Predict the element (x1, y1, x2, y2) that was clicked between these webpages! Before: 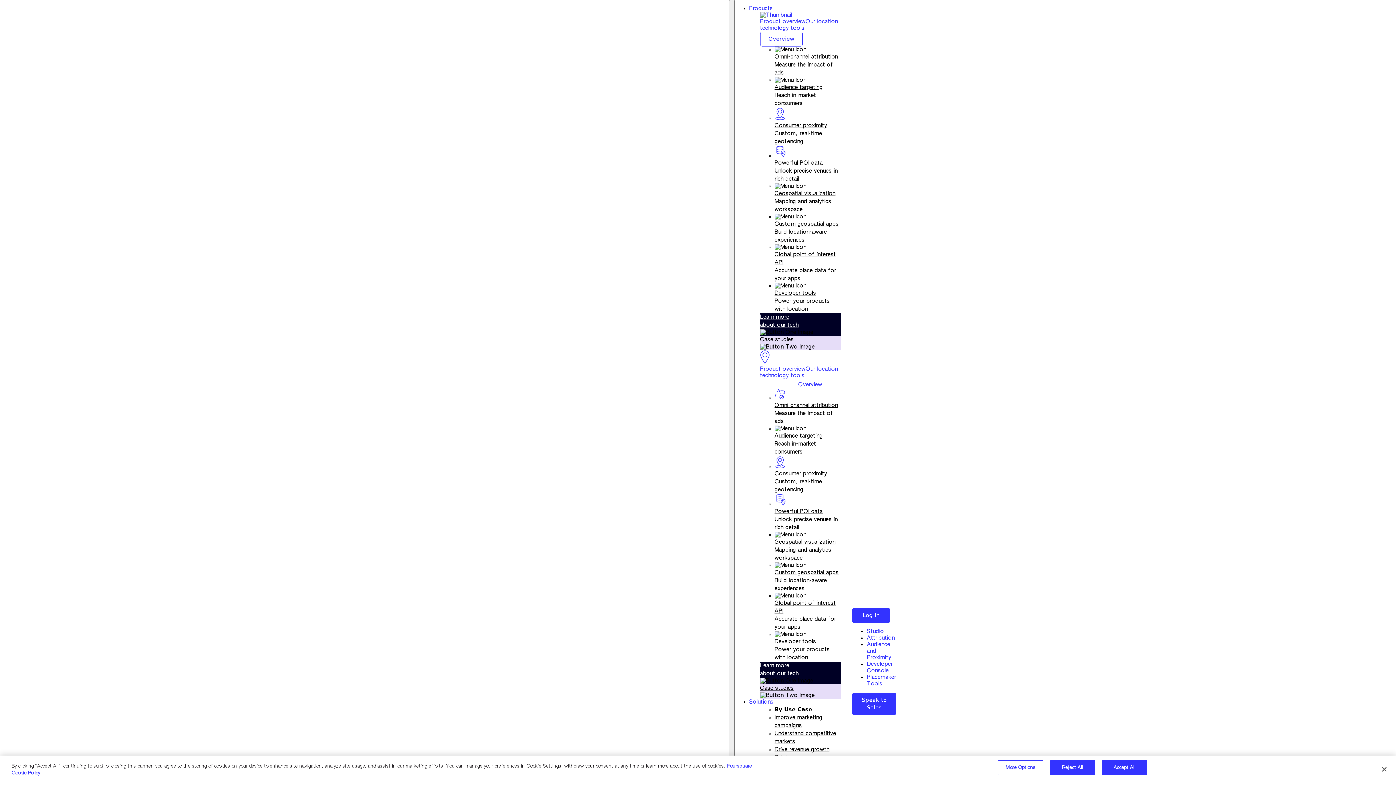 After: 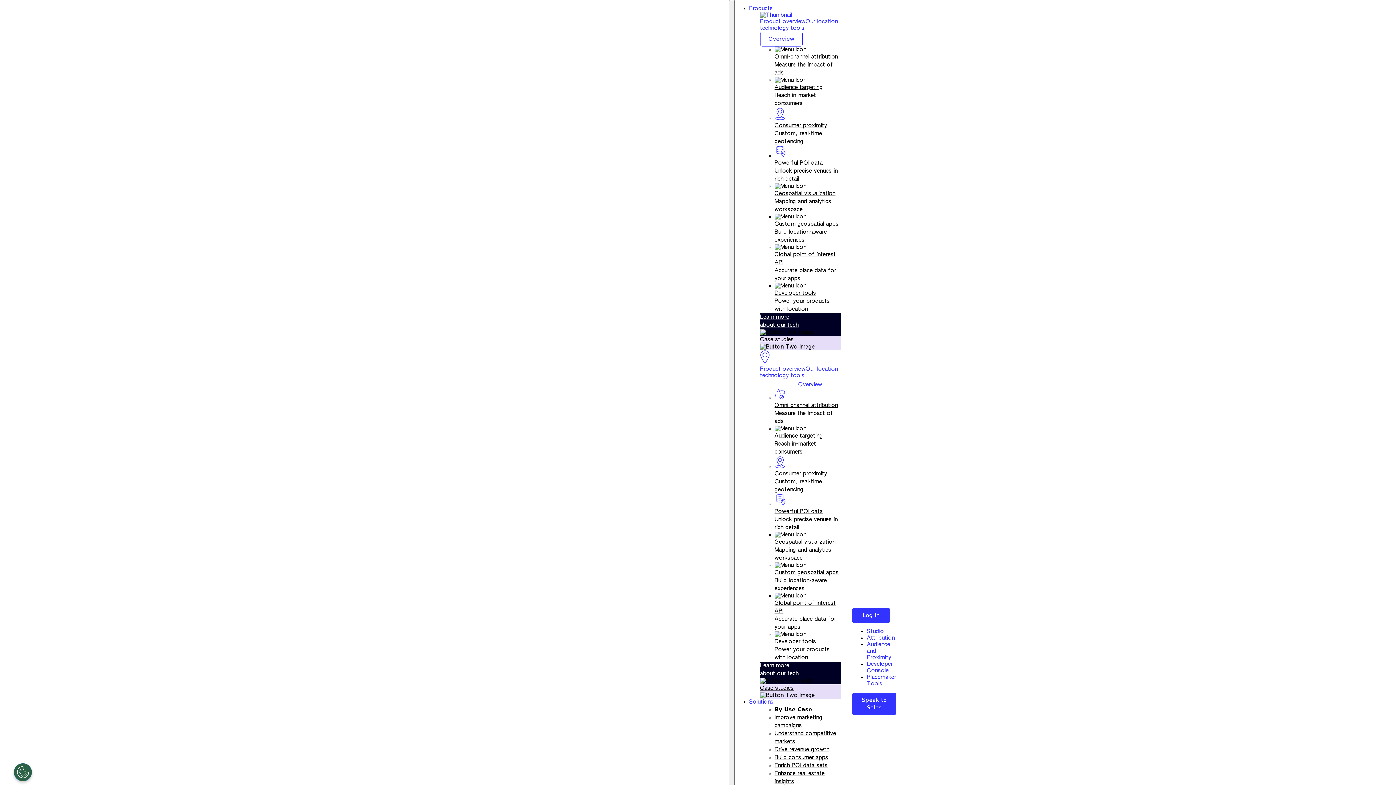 Action: label: Reject All bbox: (1050, 760, 1095, 775)